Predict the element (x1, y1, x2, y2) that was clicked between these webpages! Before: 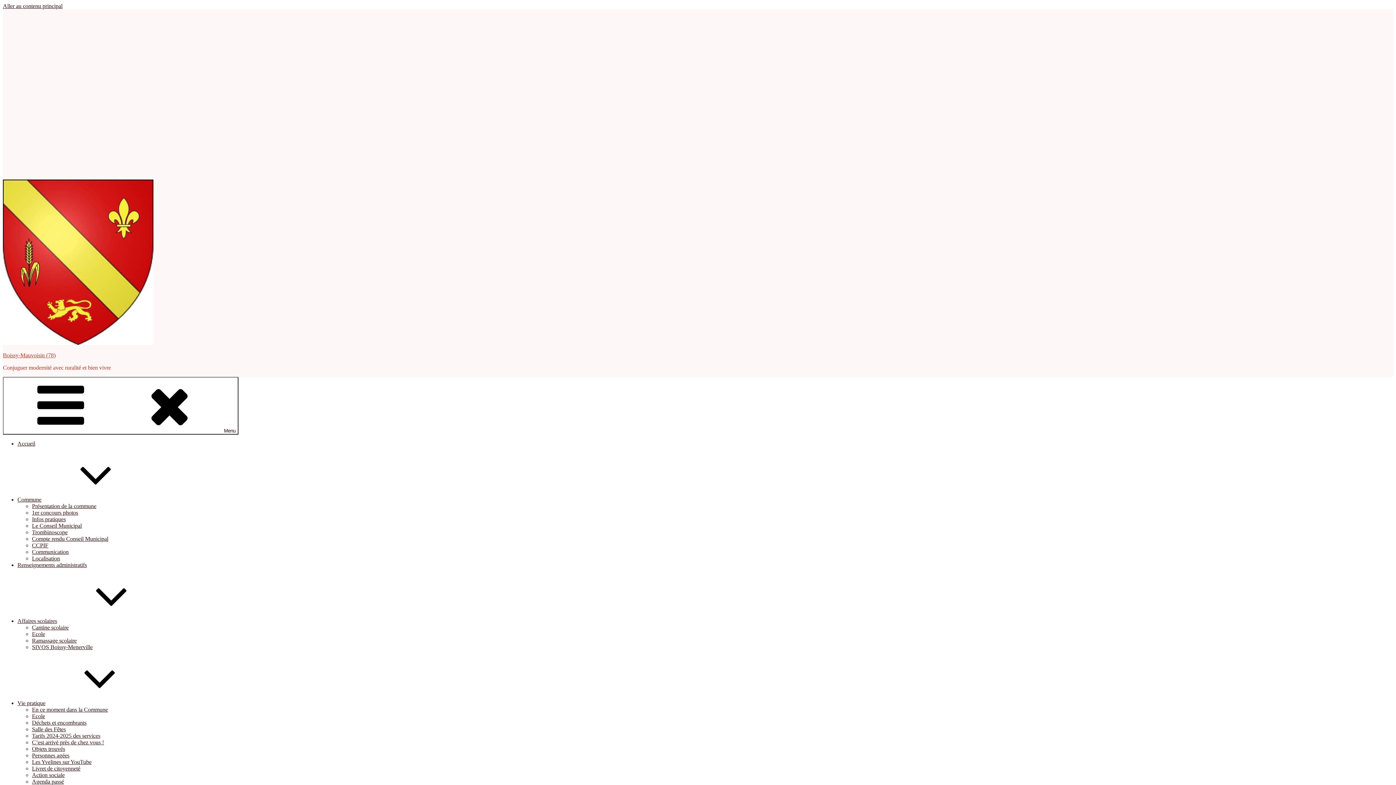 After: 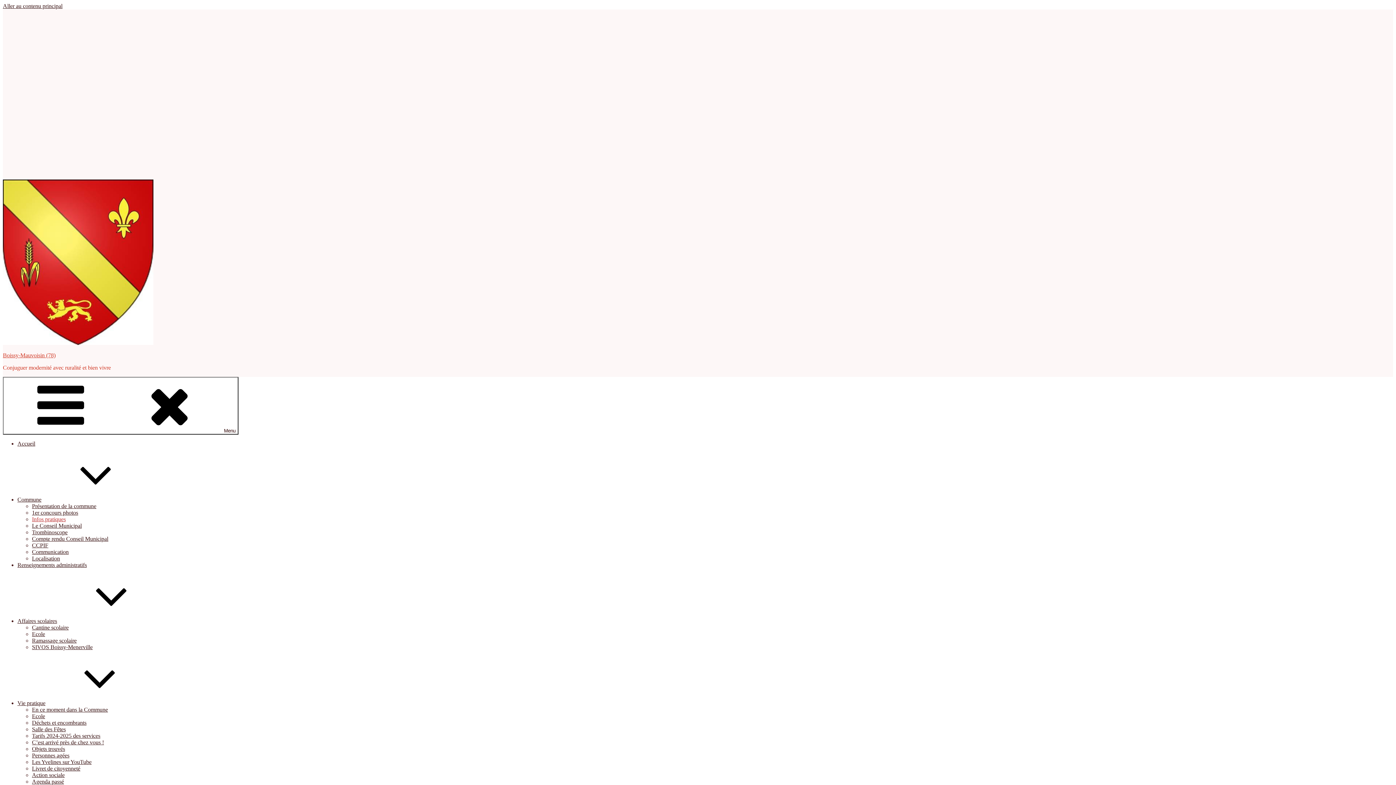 Action: bbox: (32, 516, 65, 522) label: Infos pratiques